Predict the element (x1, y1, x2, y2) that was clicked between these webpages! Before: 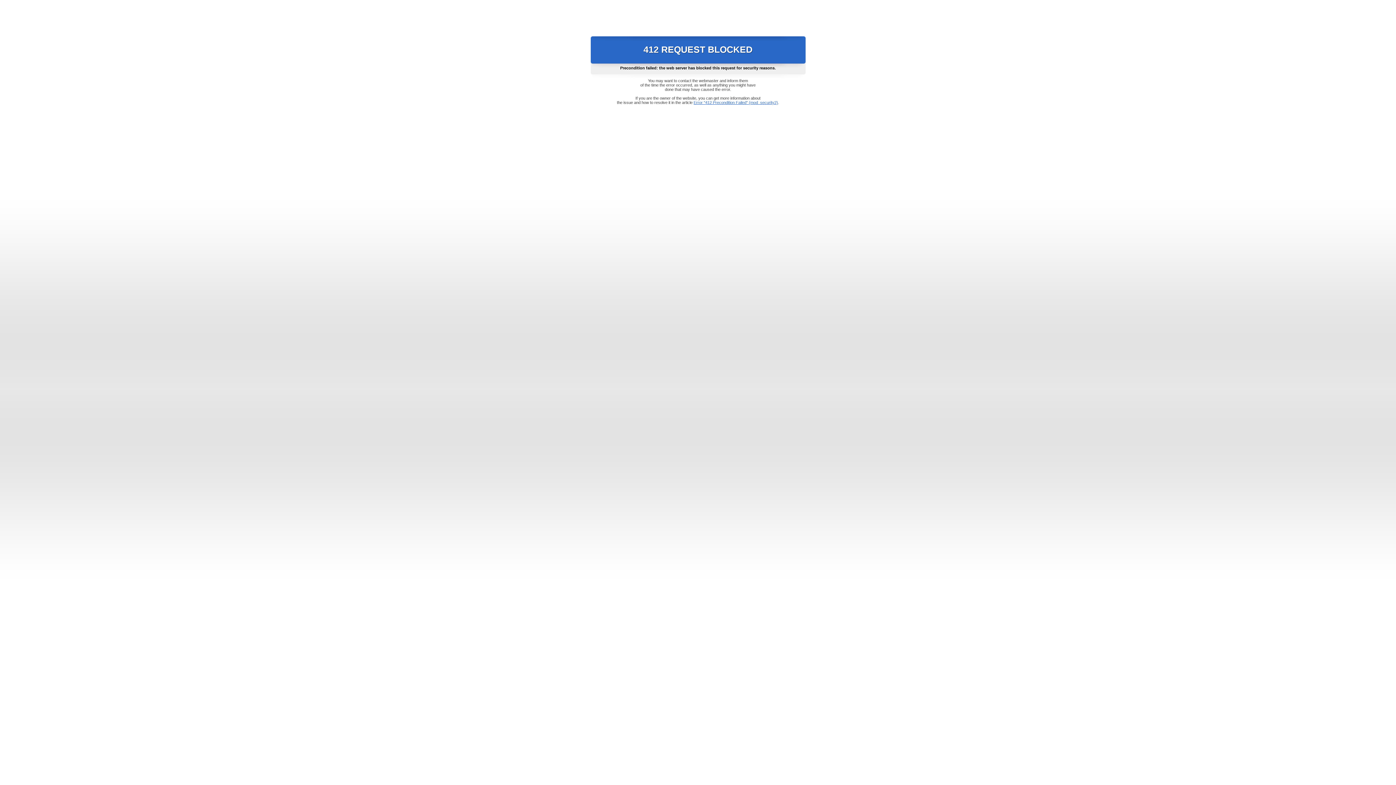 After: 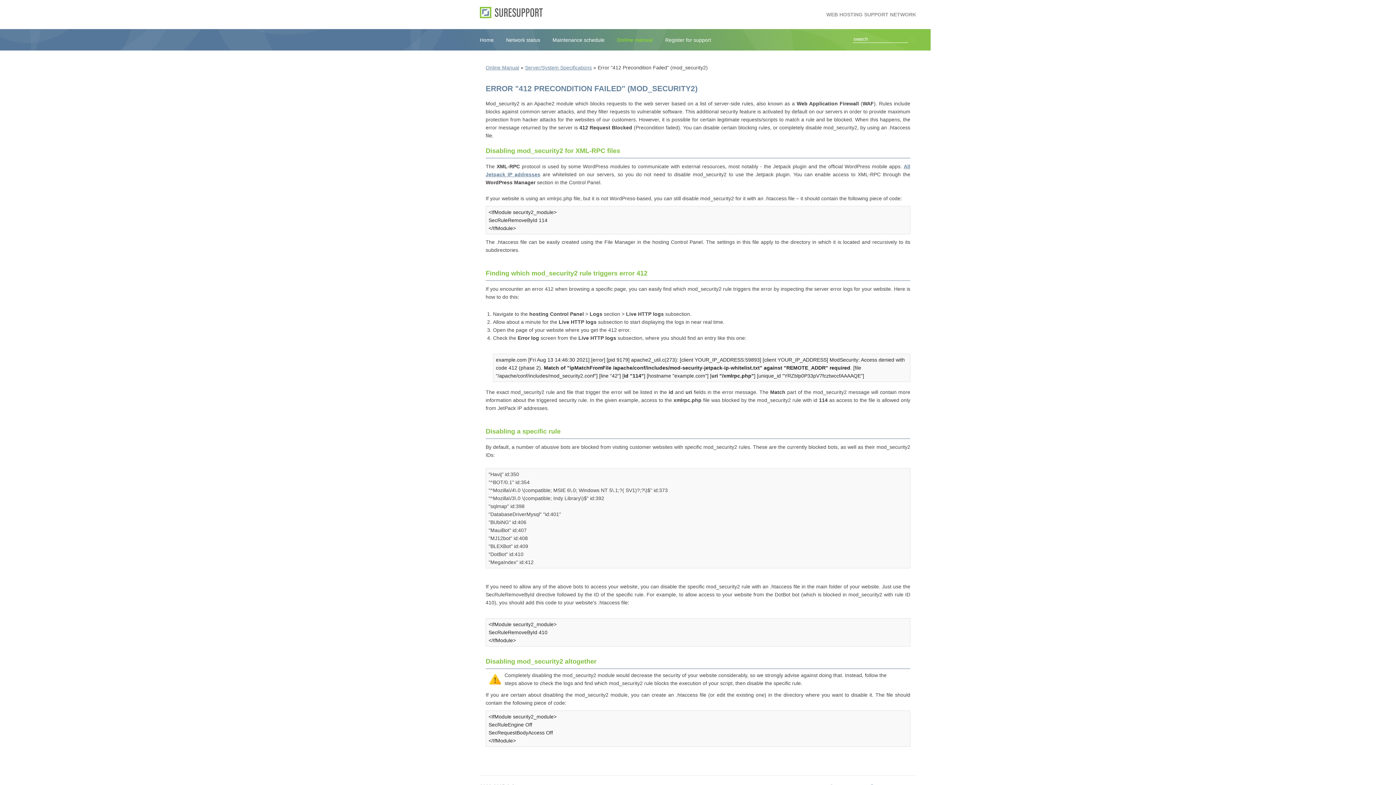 Action: bbox: (693, 100, 778, 104) label: Error "412 Precondition Failed" (mod_security2)